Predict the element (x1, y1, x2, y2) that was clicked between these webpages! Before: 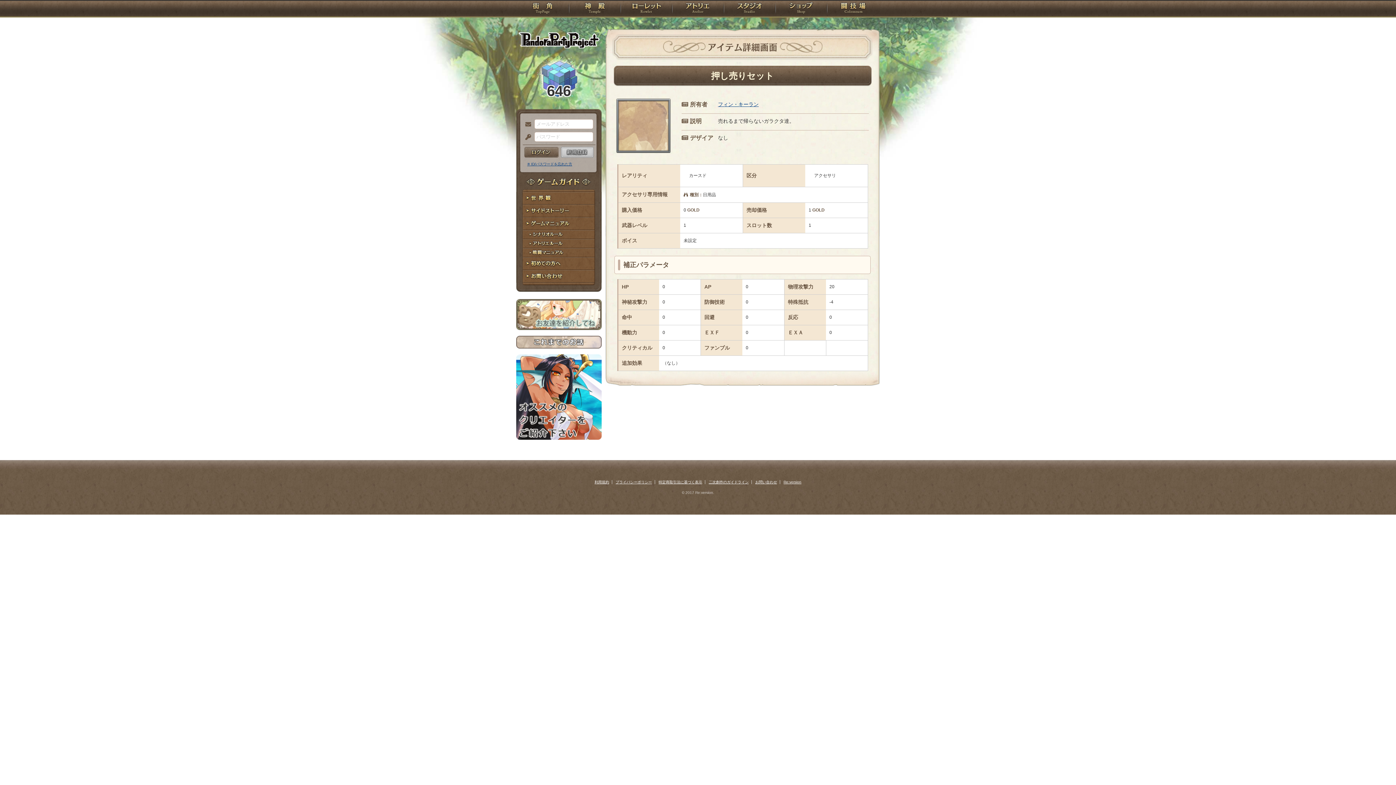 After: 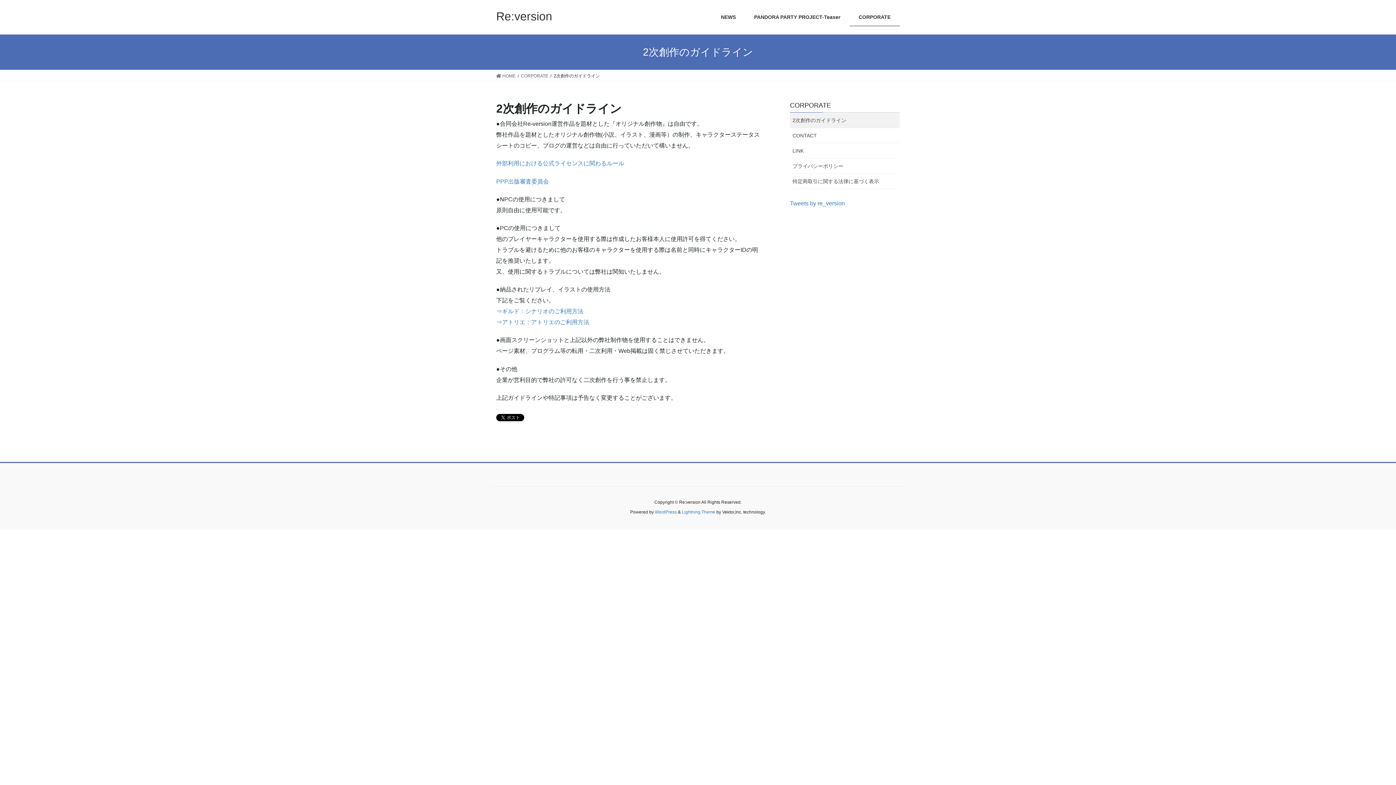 Action: label: 二次創作のガイドライン bbox: (708, 480, 748, 484)